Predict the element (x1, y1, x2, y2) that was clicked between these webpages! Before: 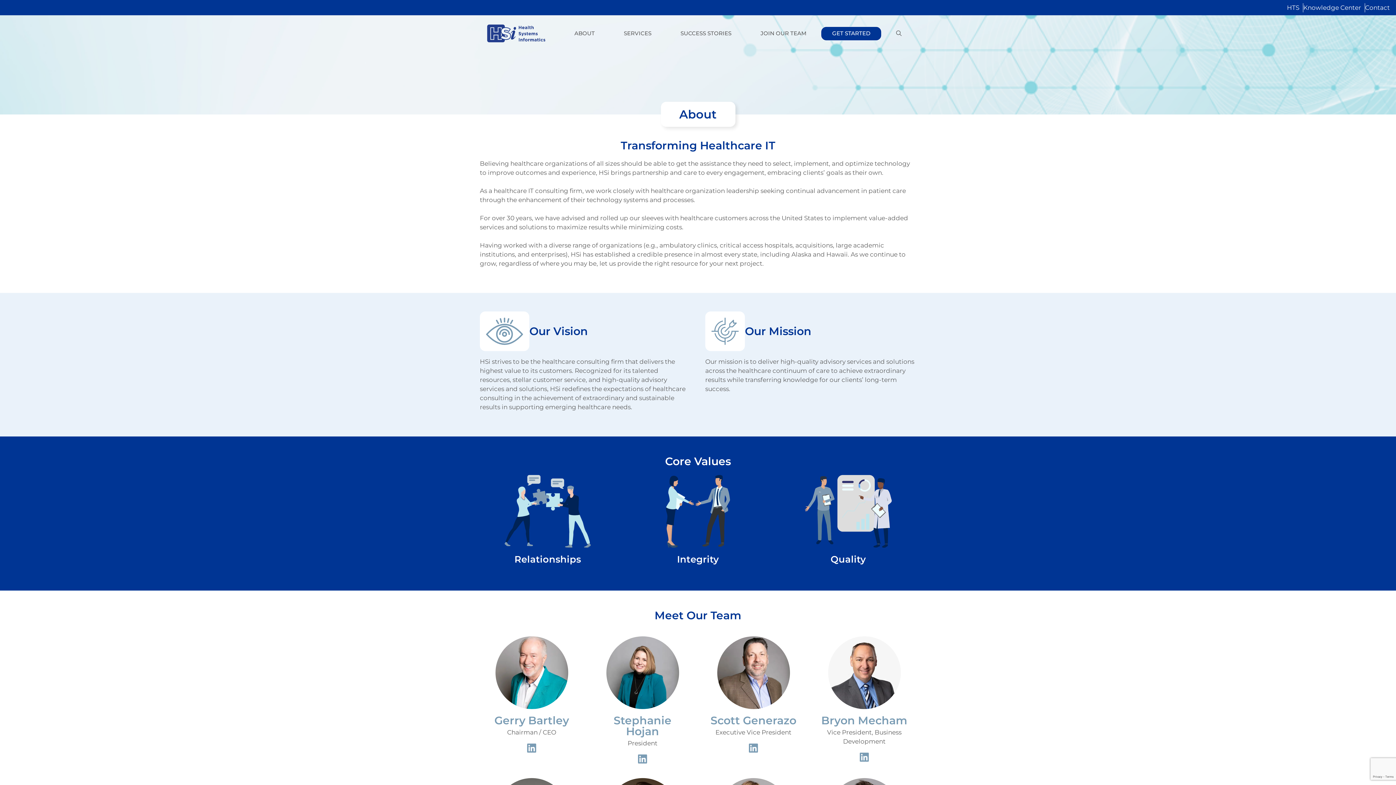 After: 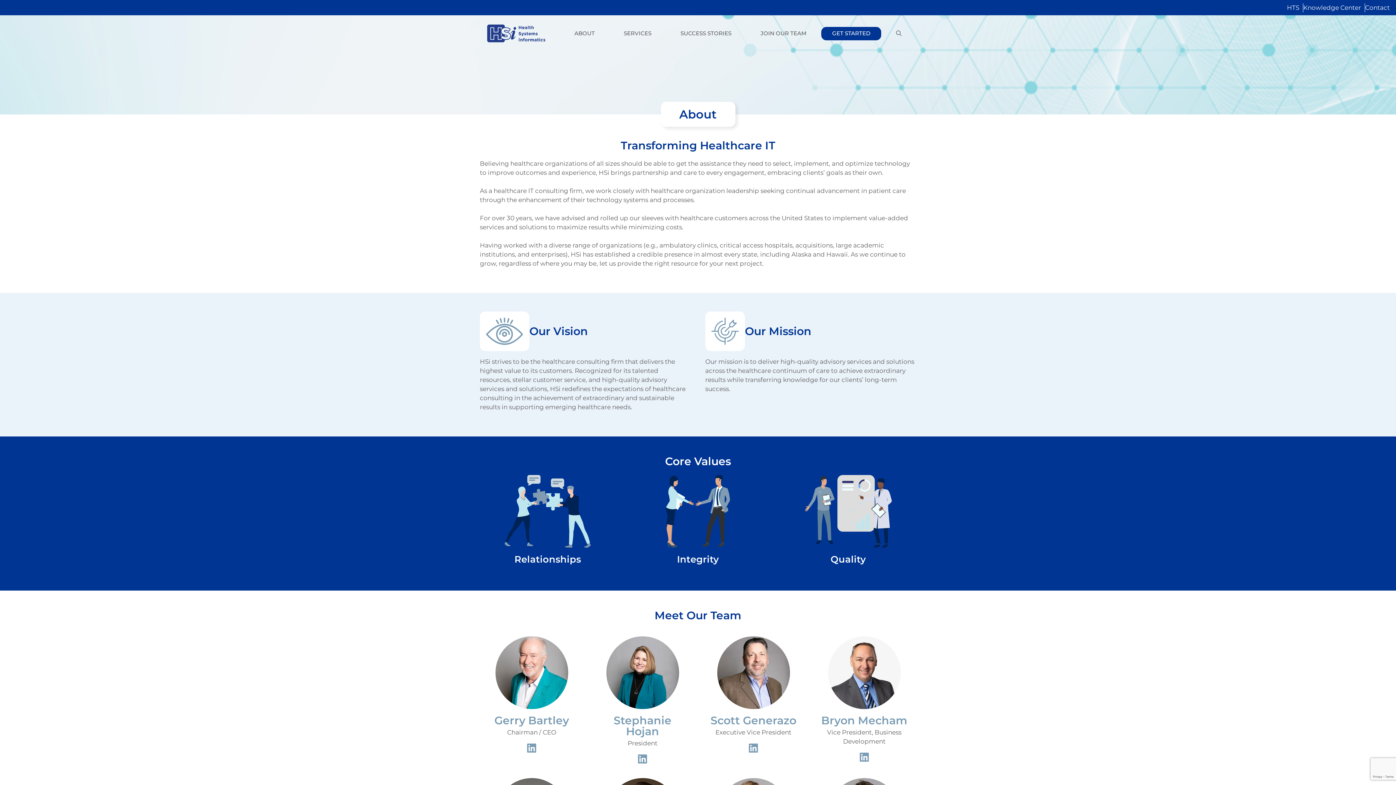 Action: bbox: (560, 22, 609, 44) label: ABOUT